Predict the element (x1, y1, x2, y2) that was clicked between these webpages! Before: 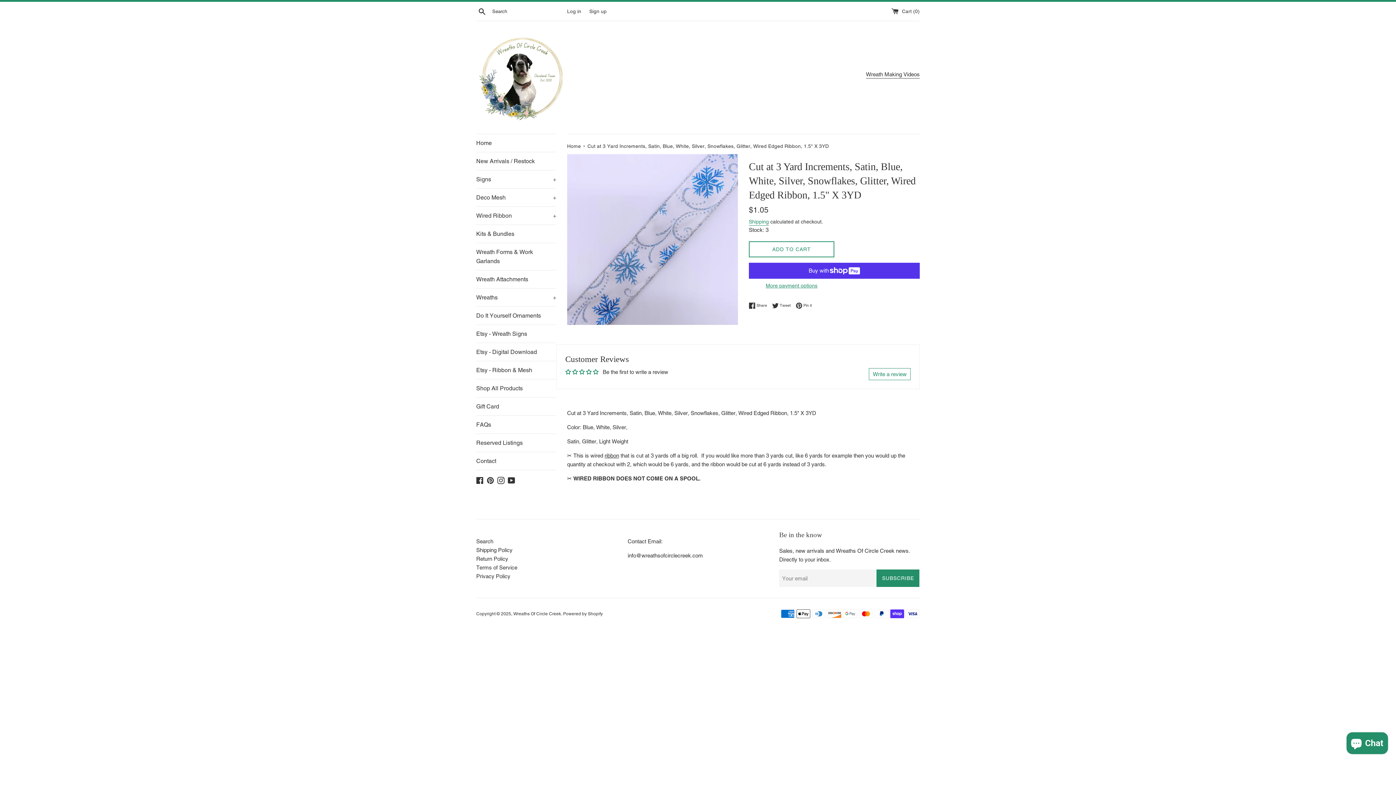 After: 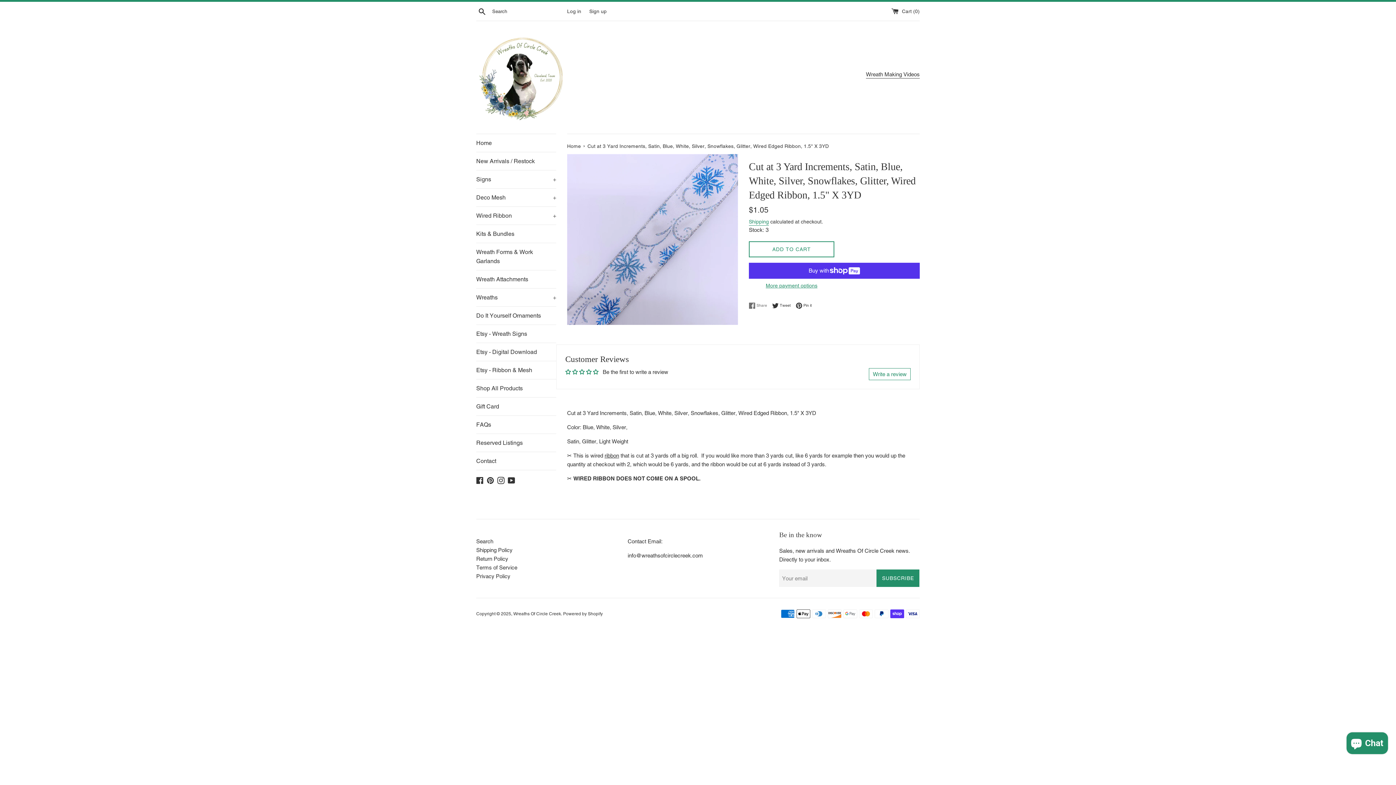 Action: bbox: (749, 302, 770, 309) label:  Share
Share on Facebook